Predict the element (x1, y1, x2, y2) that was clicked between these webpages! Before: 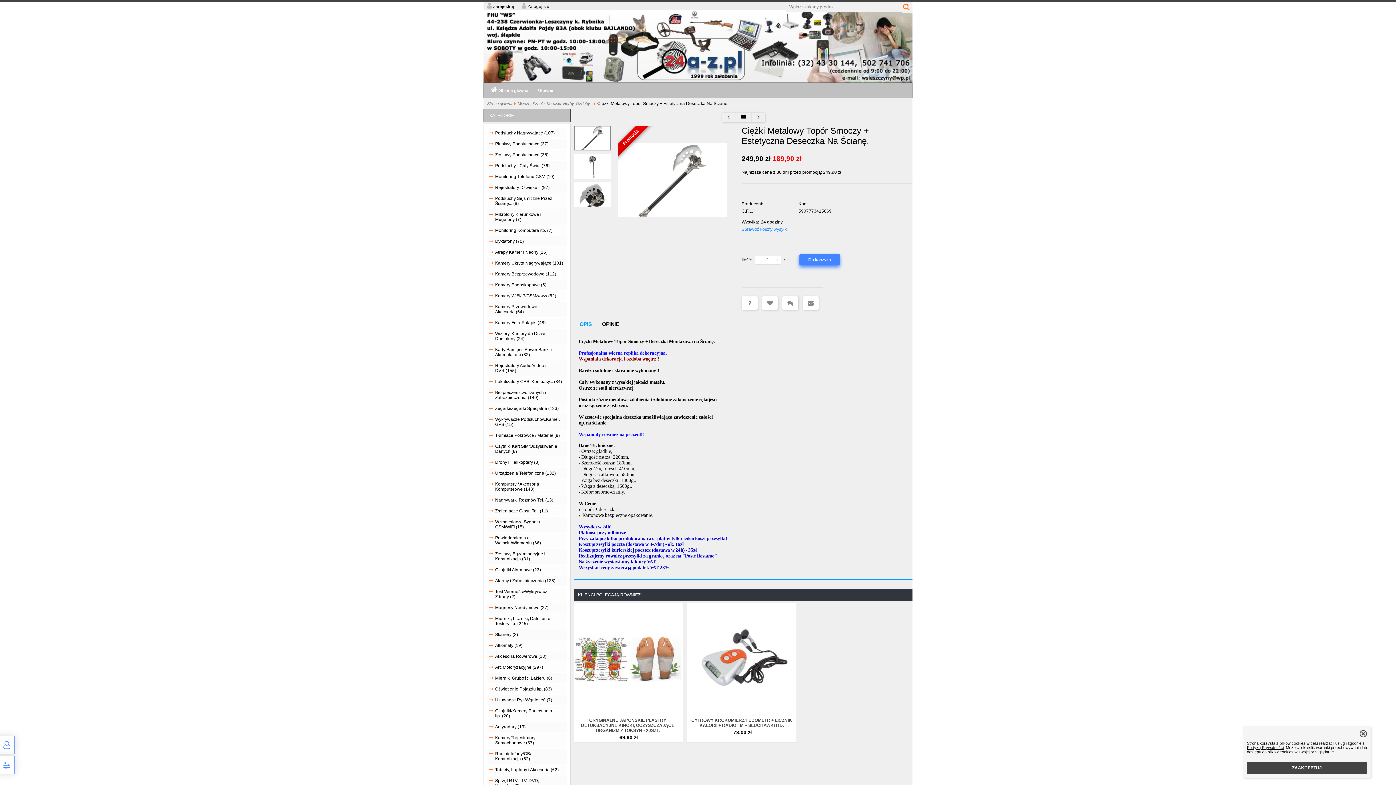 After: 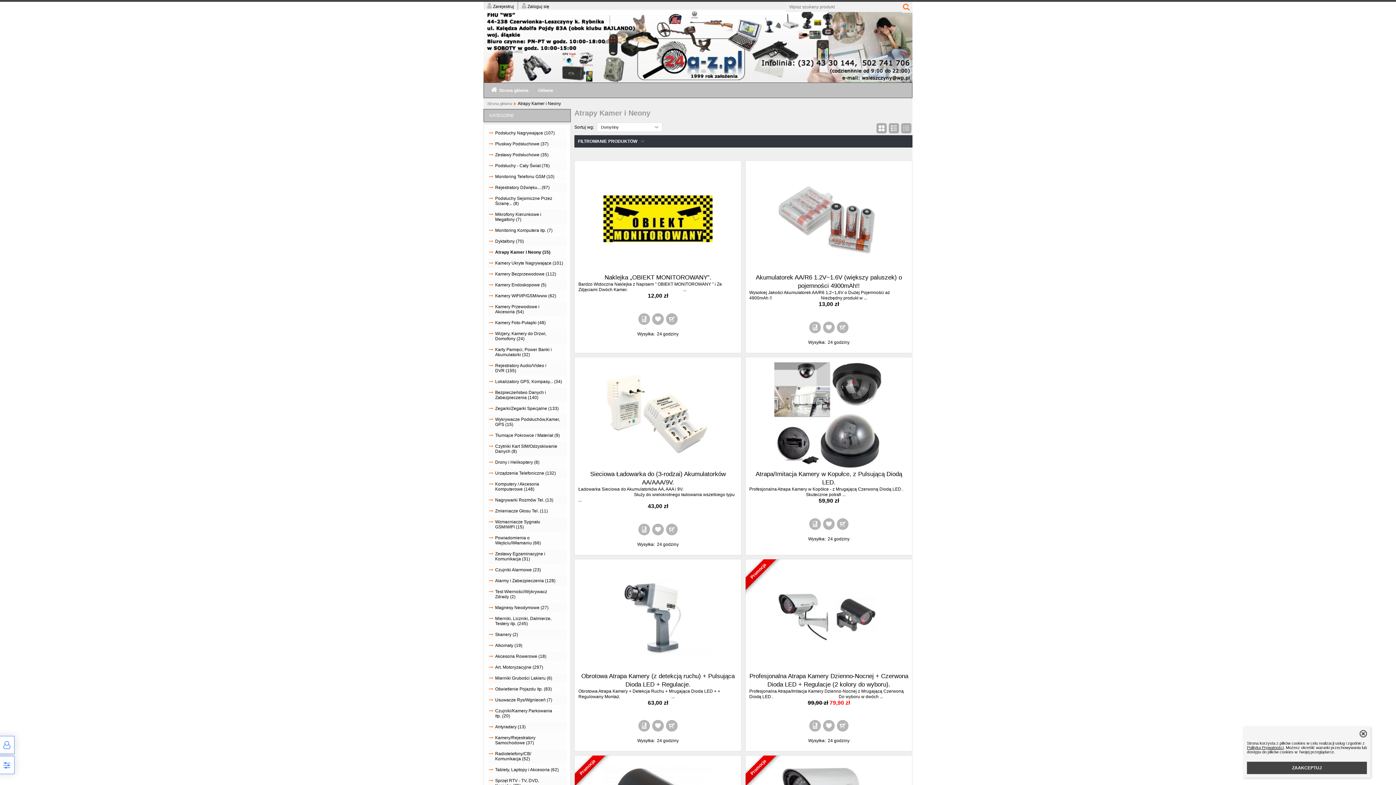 Action: bbox: (493, 249, 565, 254) label: Atrapy Kamer i Neony (15)